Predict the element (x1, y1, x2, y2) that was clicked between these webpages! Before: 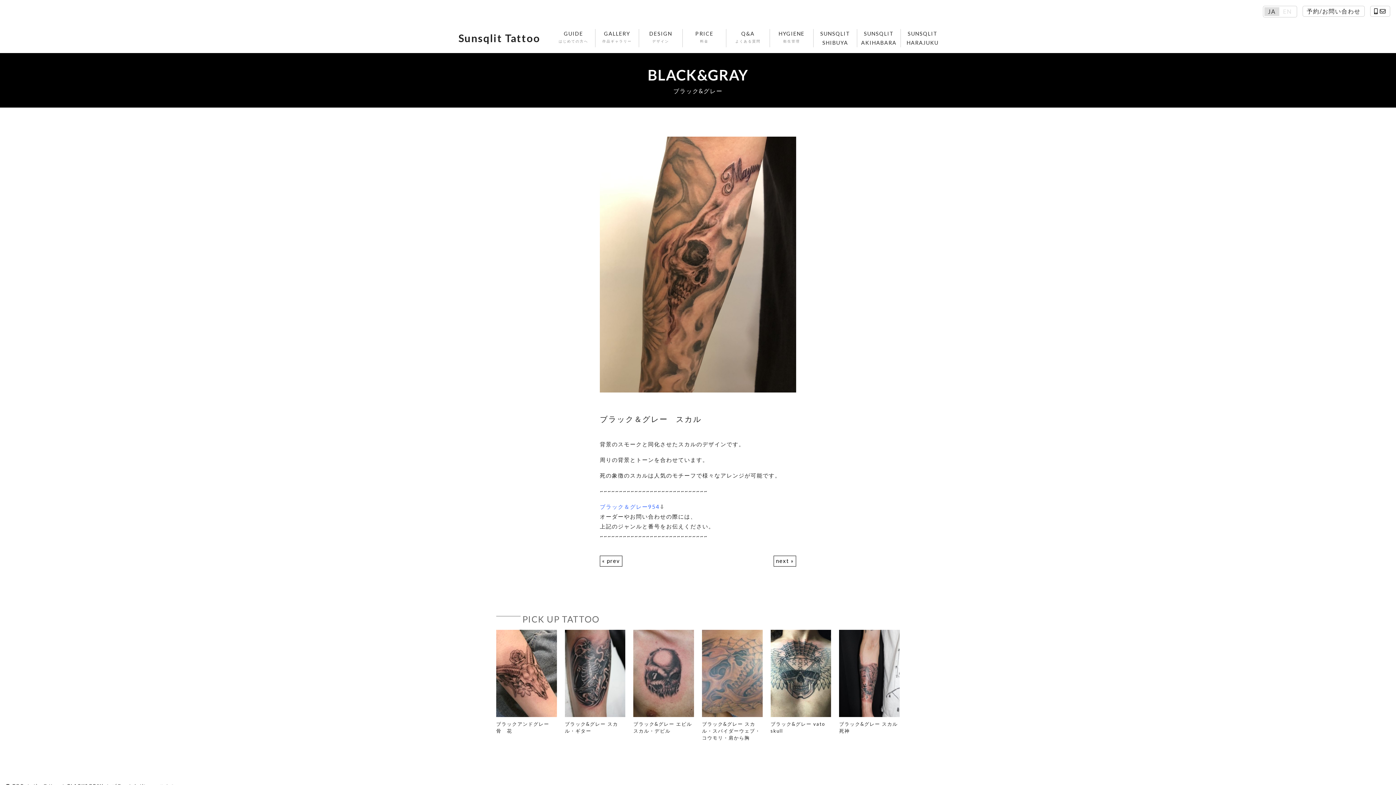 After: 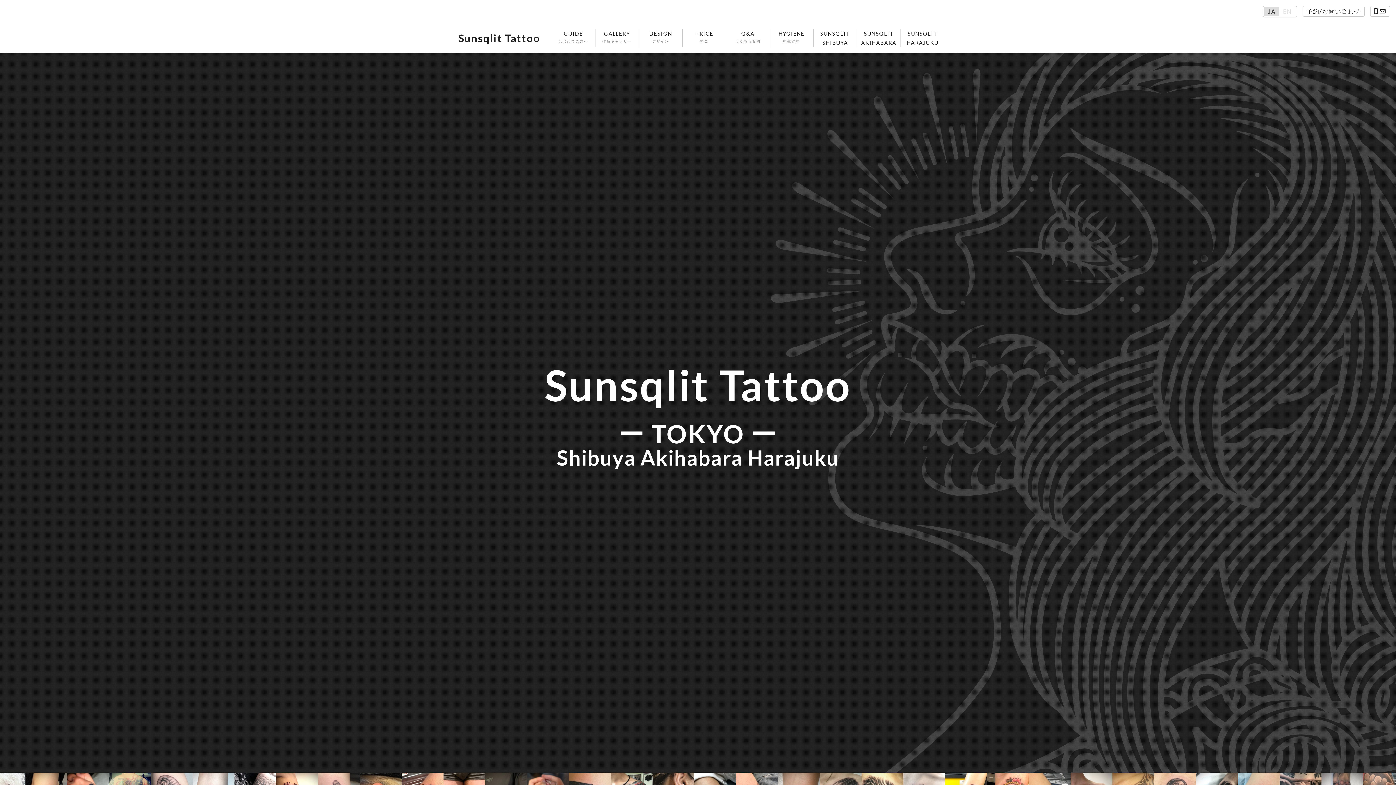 Action: bbox: (452, 26, 546, 50) label: Sunsqlit Tattoo